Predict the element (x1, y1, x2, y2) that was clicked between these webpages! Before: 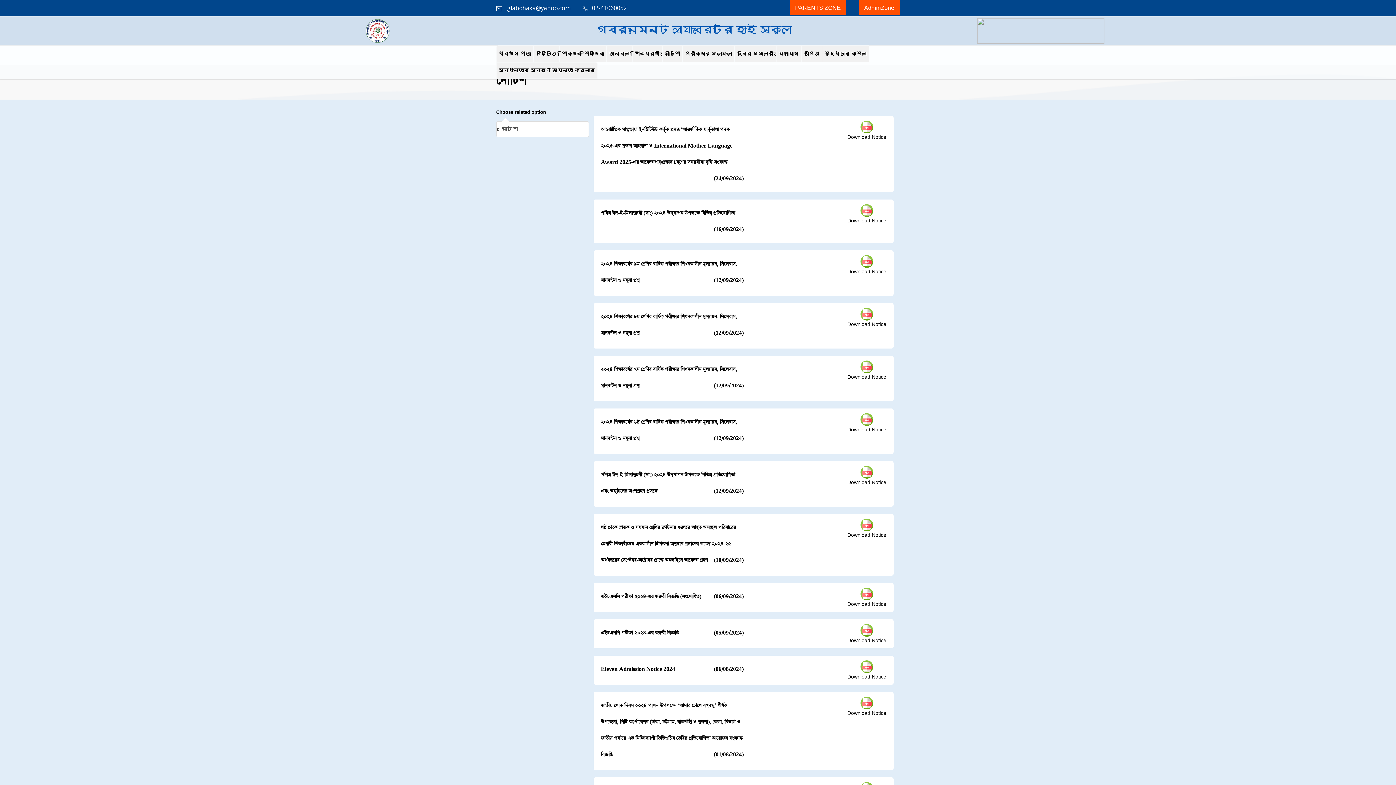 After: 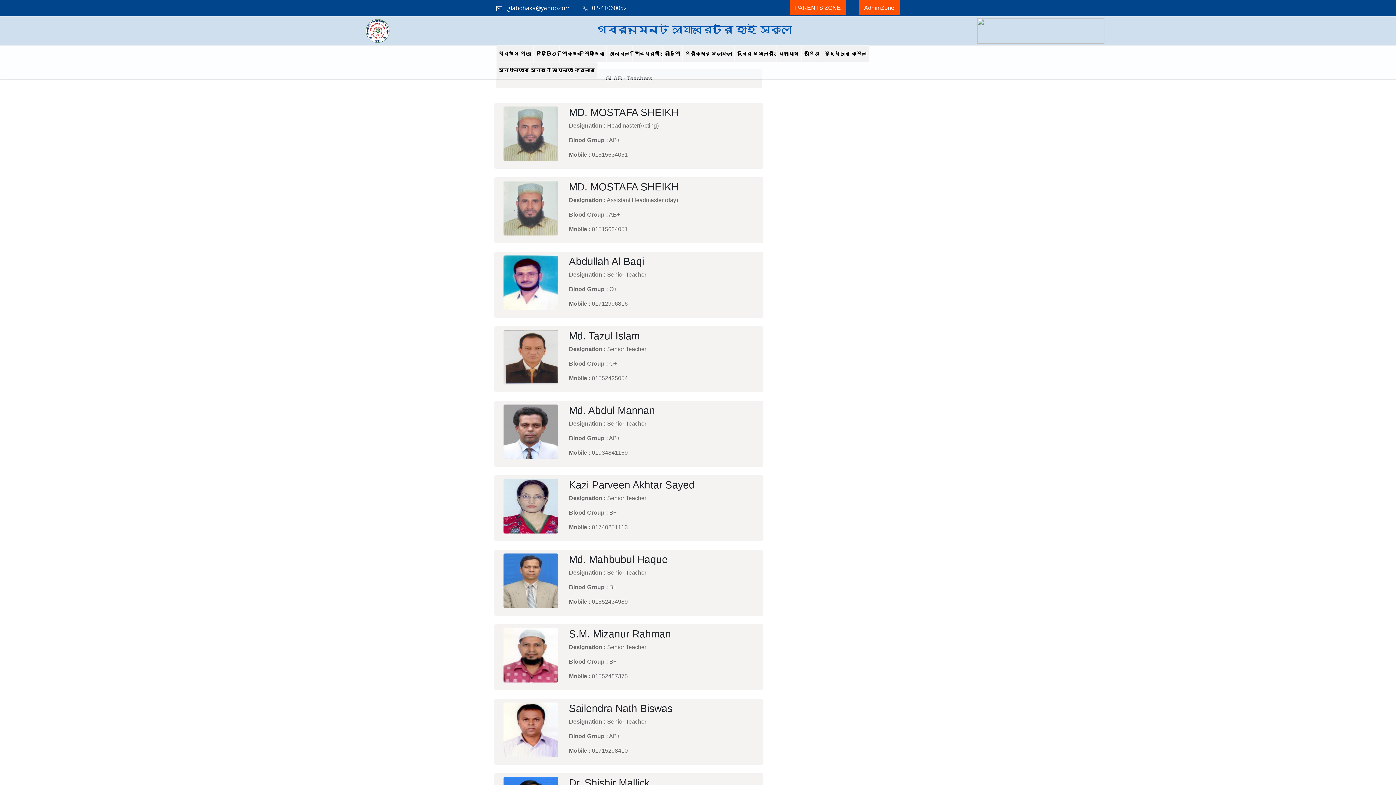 Action: label: শিক্ষক-শিক্ষিকা bbox: (562, 50, 604, 56)